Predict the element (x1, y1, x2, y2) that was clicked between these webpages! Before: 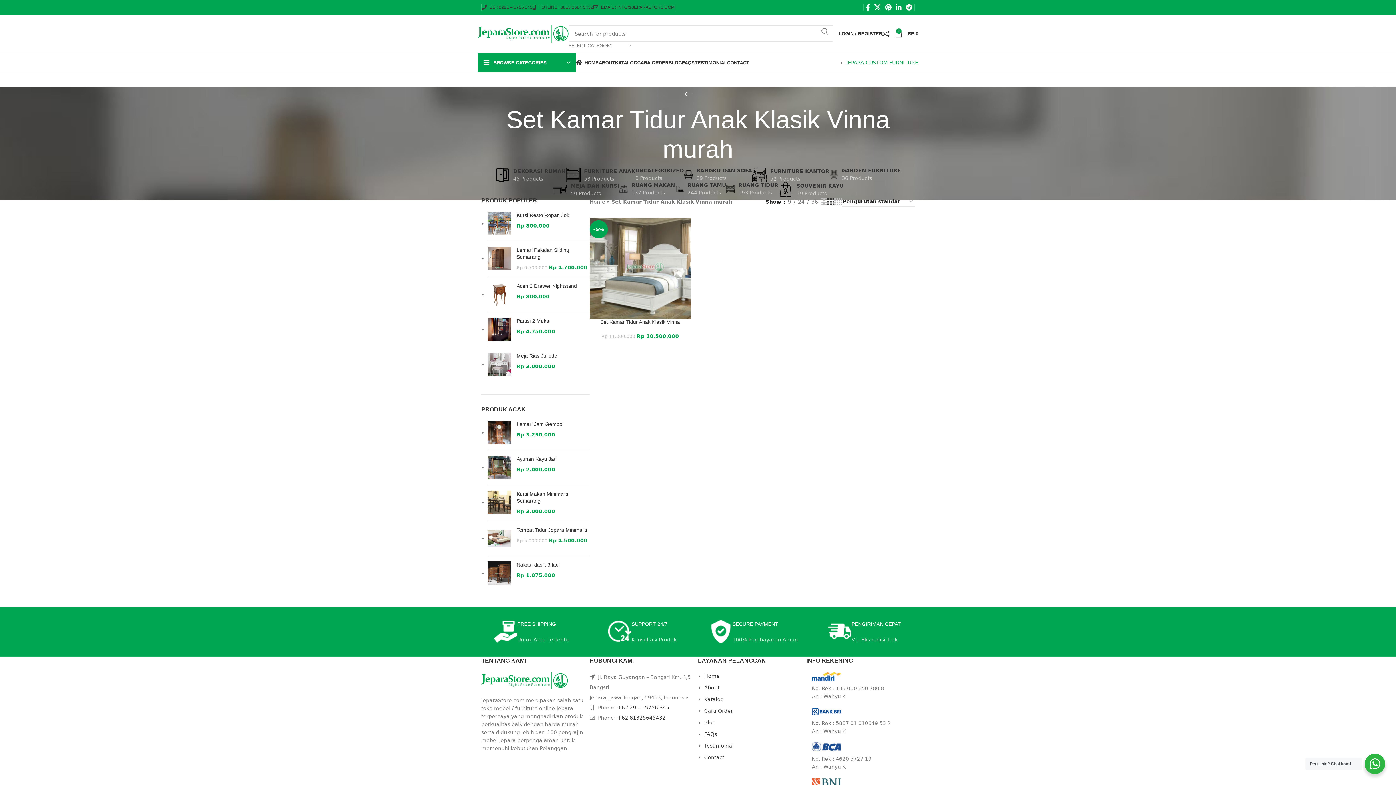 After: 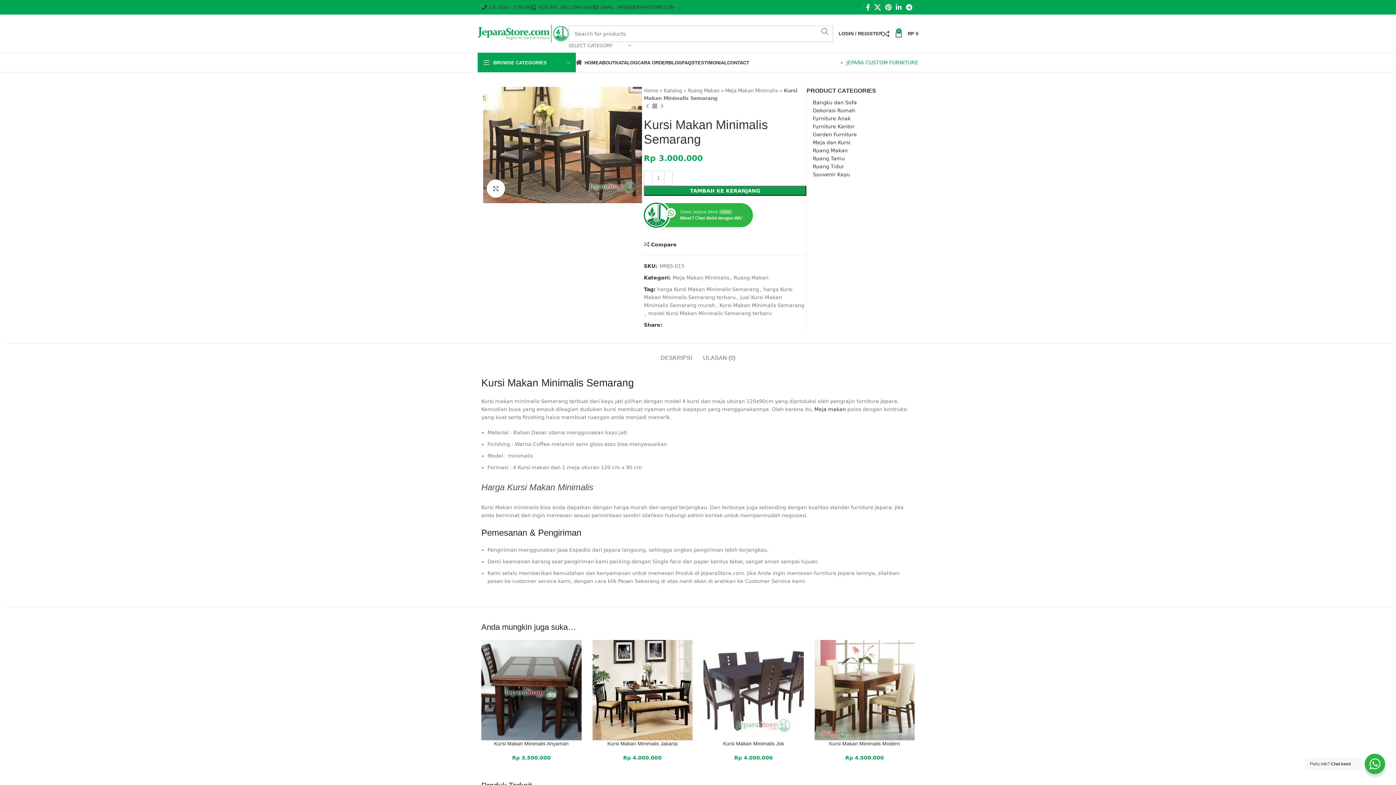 Action: bbox: (516, 490, 589, 504) label: Kursi Makan Minimalis Semarang